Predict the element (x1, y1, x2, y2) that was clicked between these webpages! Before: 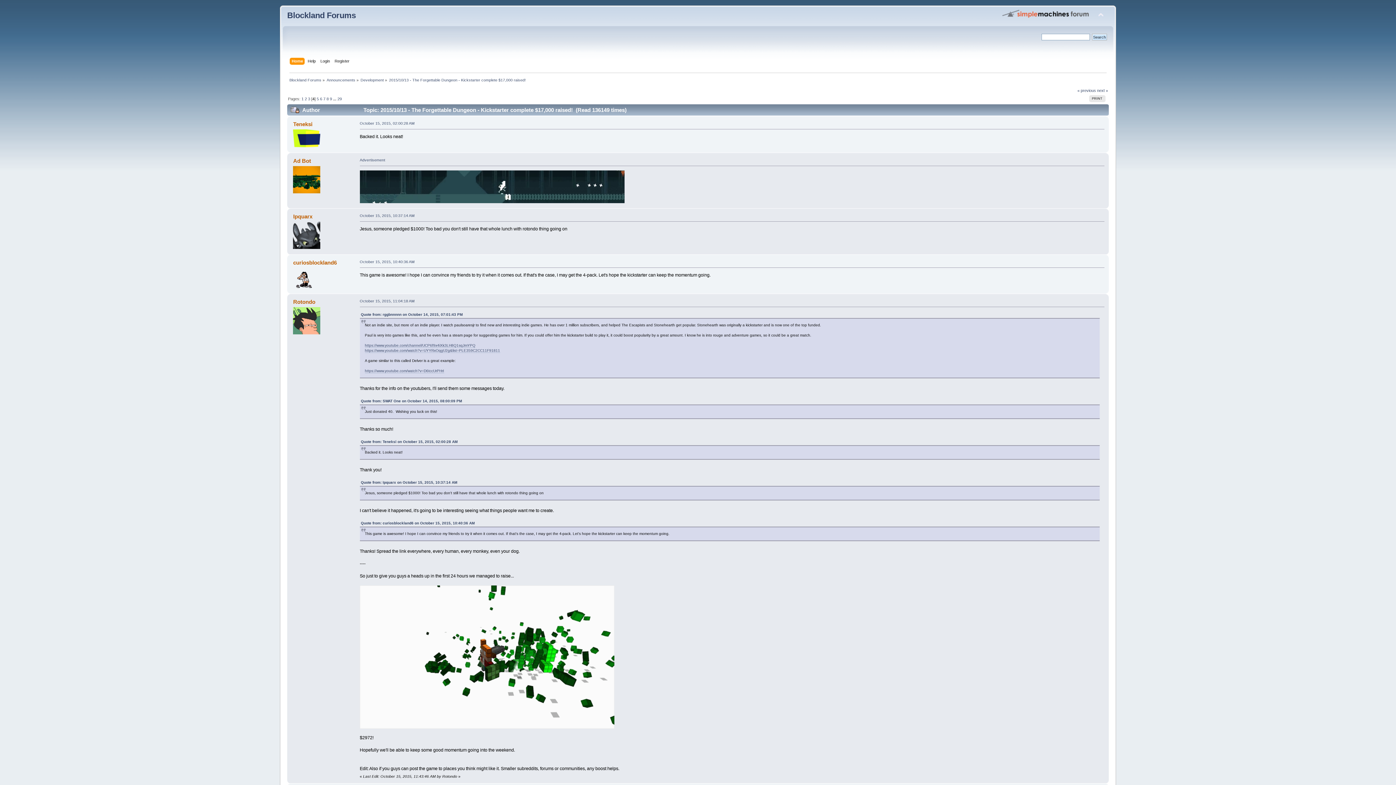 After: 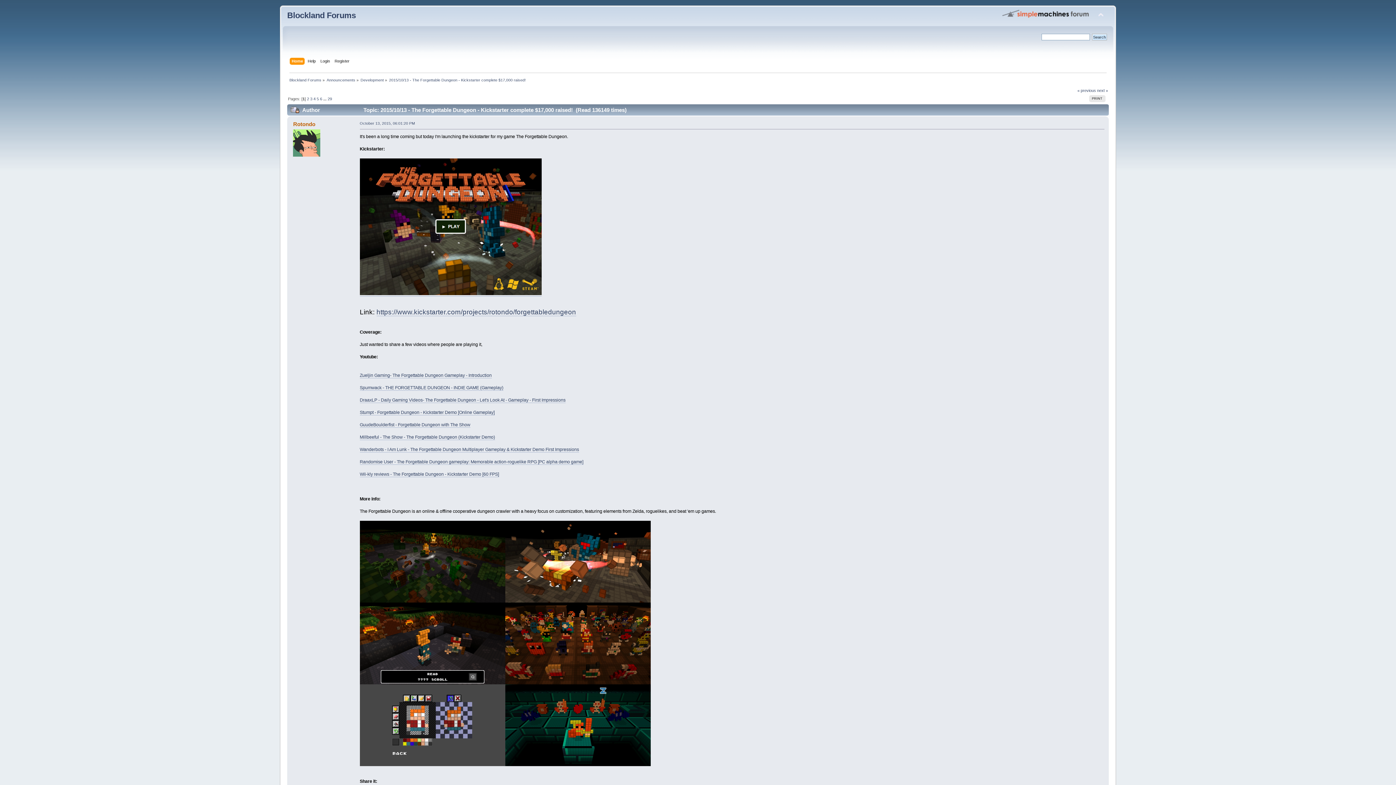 Action: label: 2015/10/13 - The Forgettable Dungeon - Kickstarter complete $17,000 raised! bbox: (389, 77, 525, 82)